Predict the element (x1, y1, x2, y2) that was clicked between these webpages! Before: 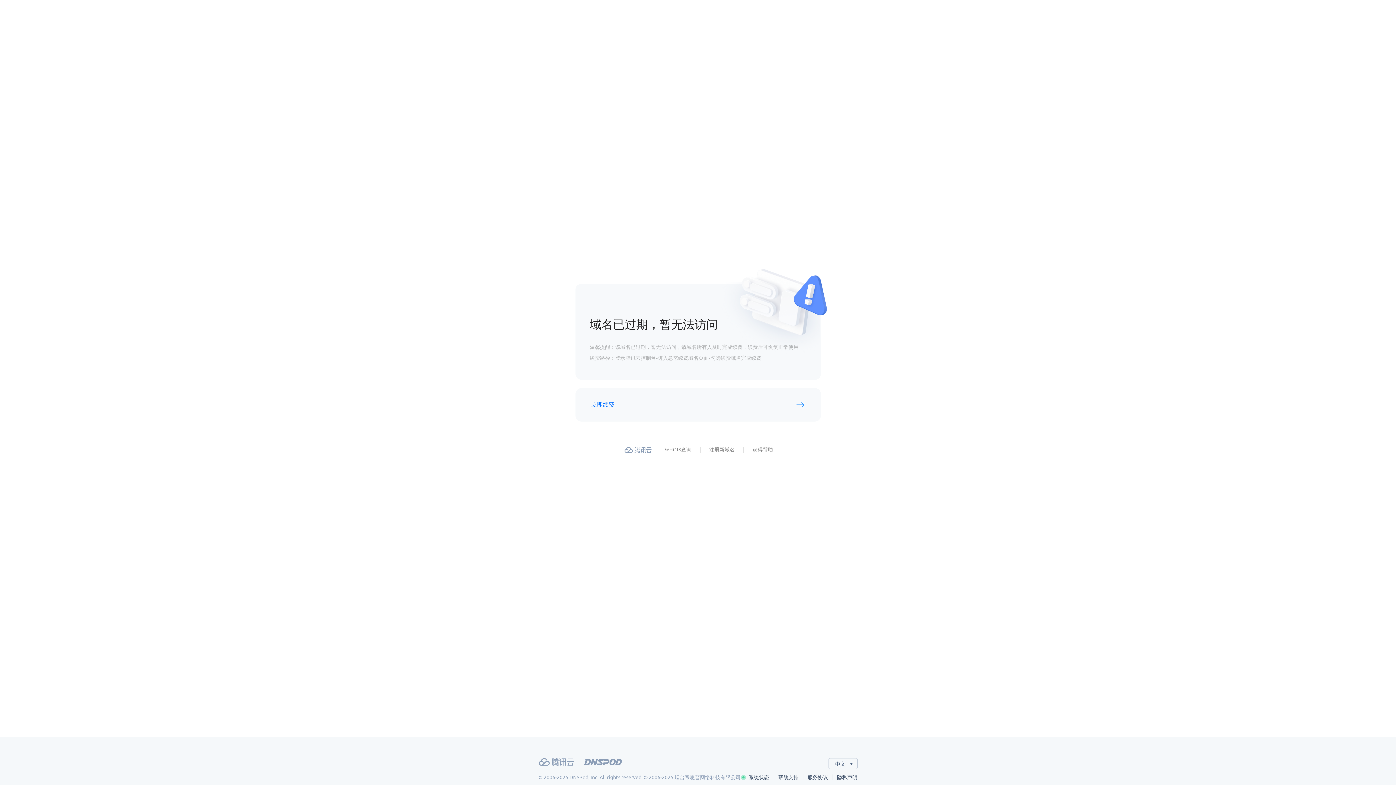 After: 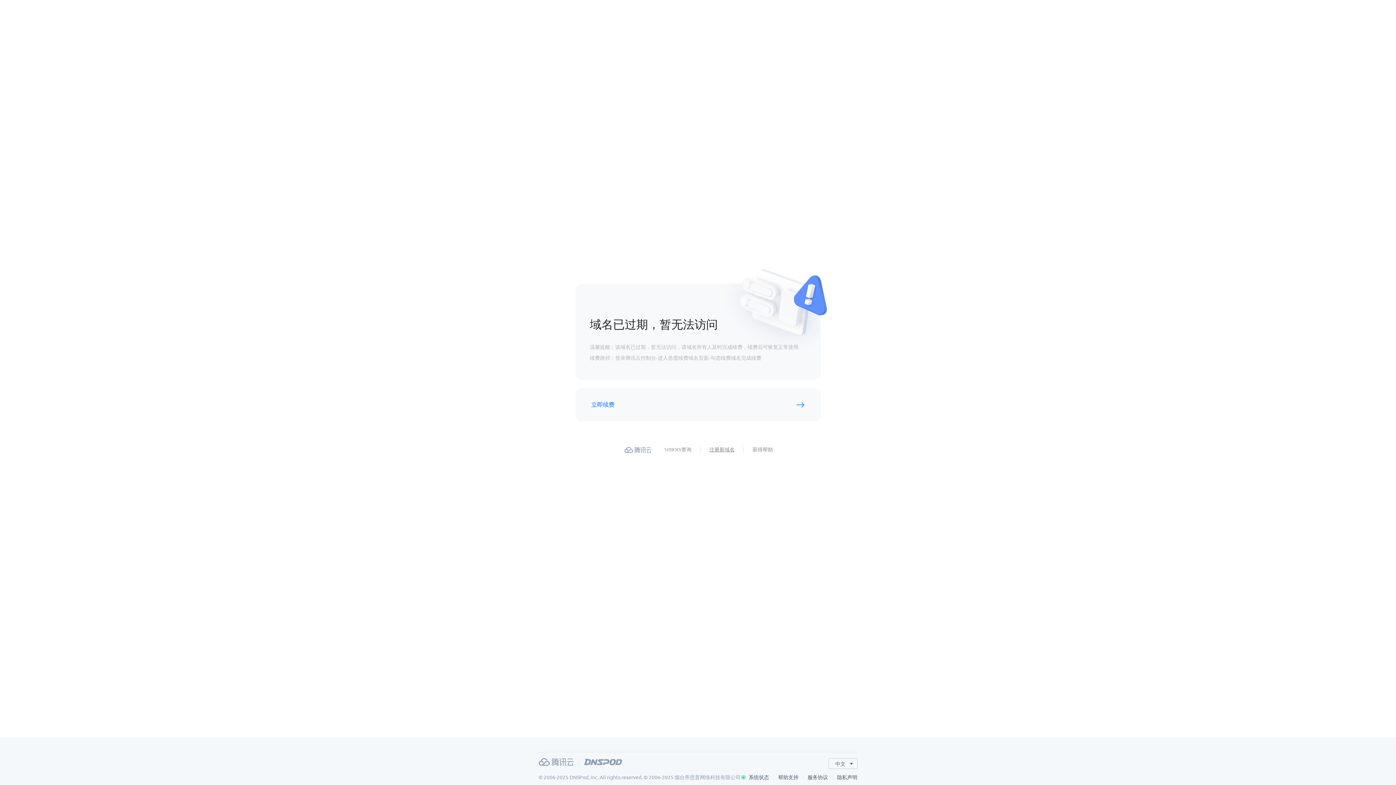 Action: label: 注册新域名 bbox: (709, 446, 734, 454)